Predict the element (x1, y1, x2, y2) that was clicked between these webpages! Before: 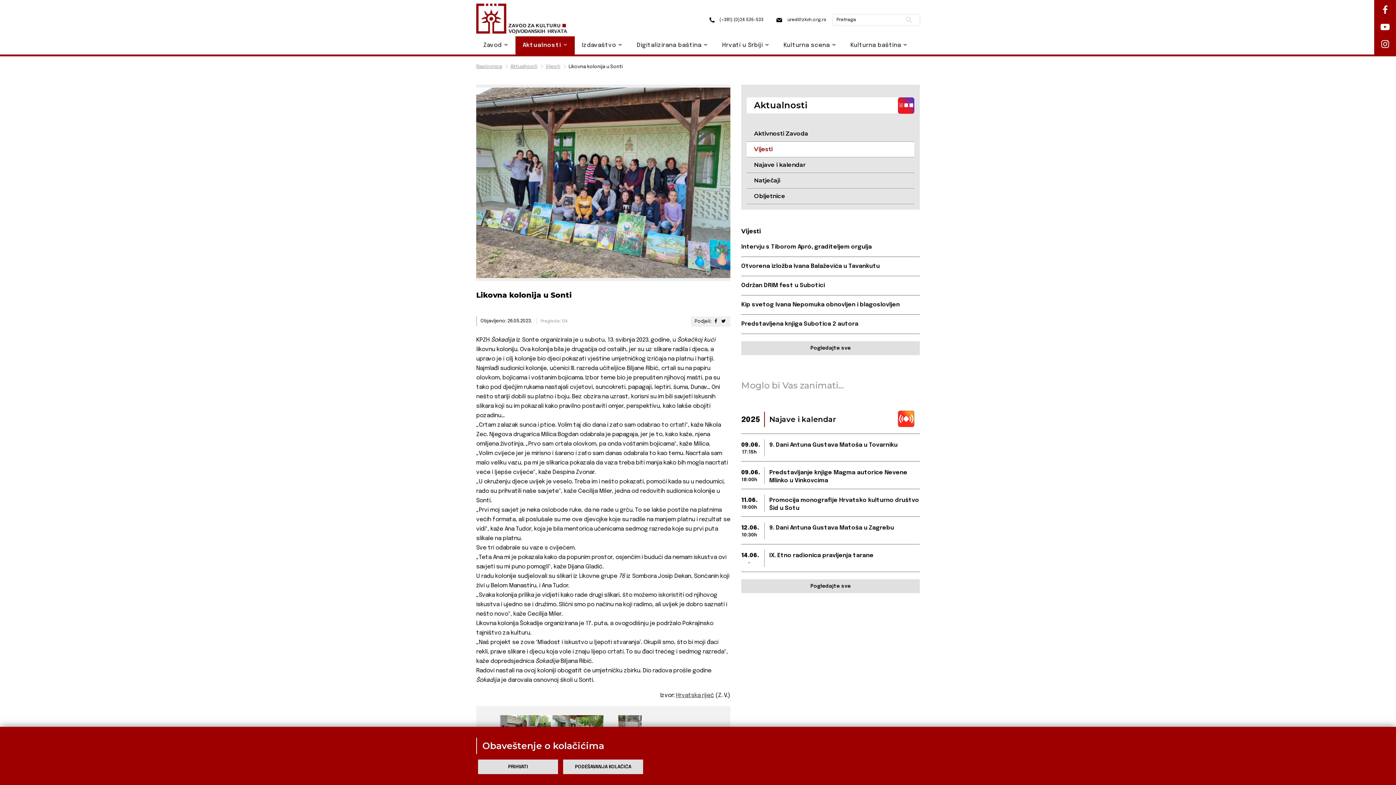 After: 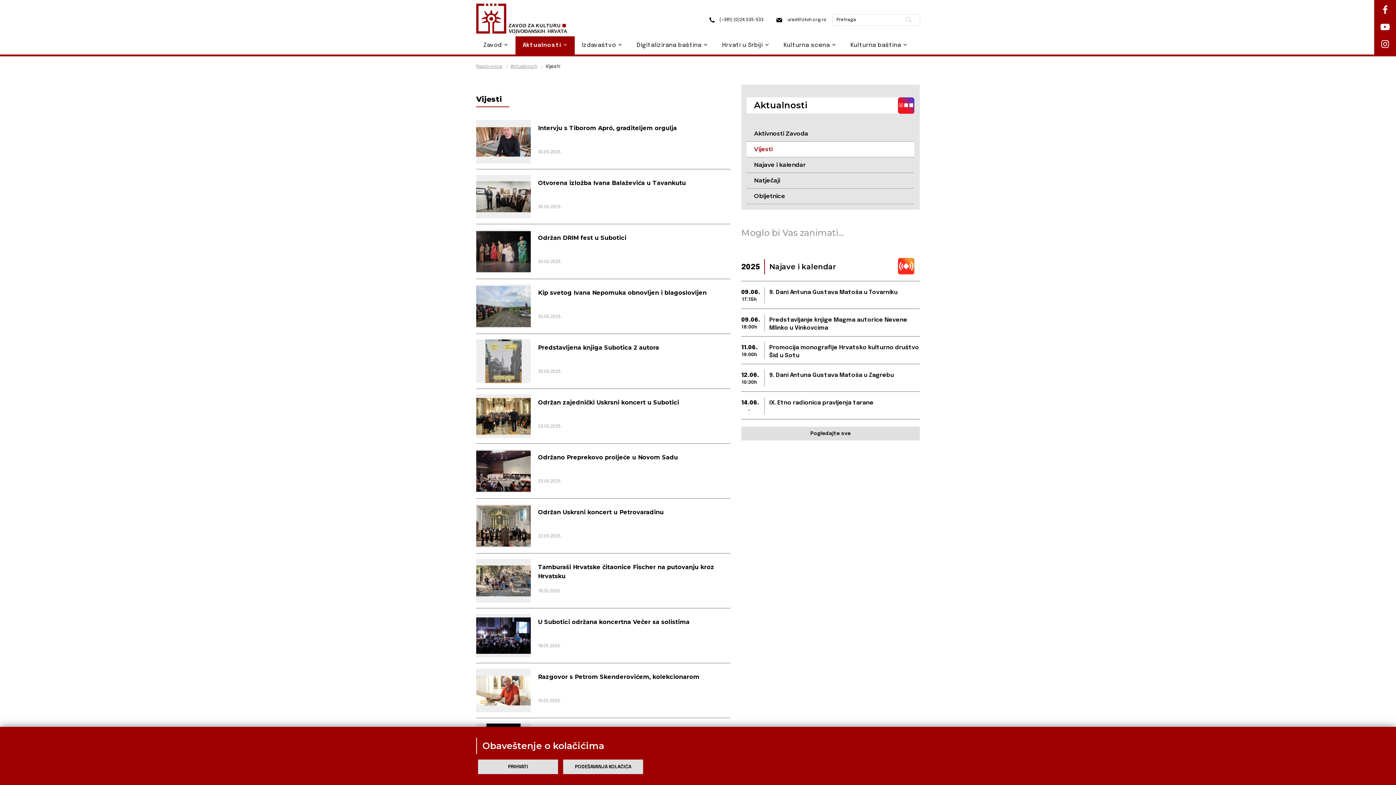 Action: bbox: (545, 63, 567, 70) label: Vijesti